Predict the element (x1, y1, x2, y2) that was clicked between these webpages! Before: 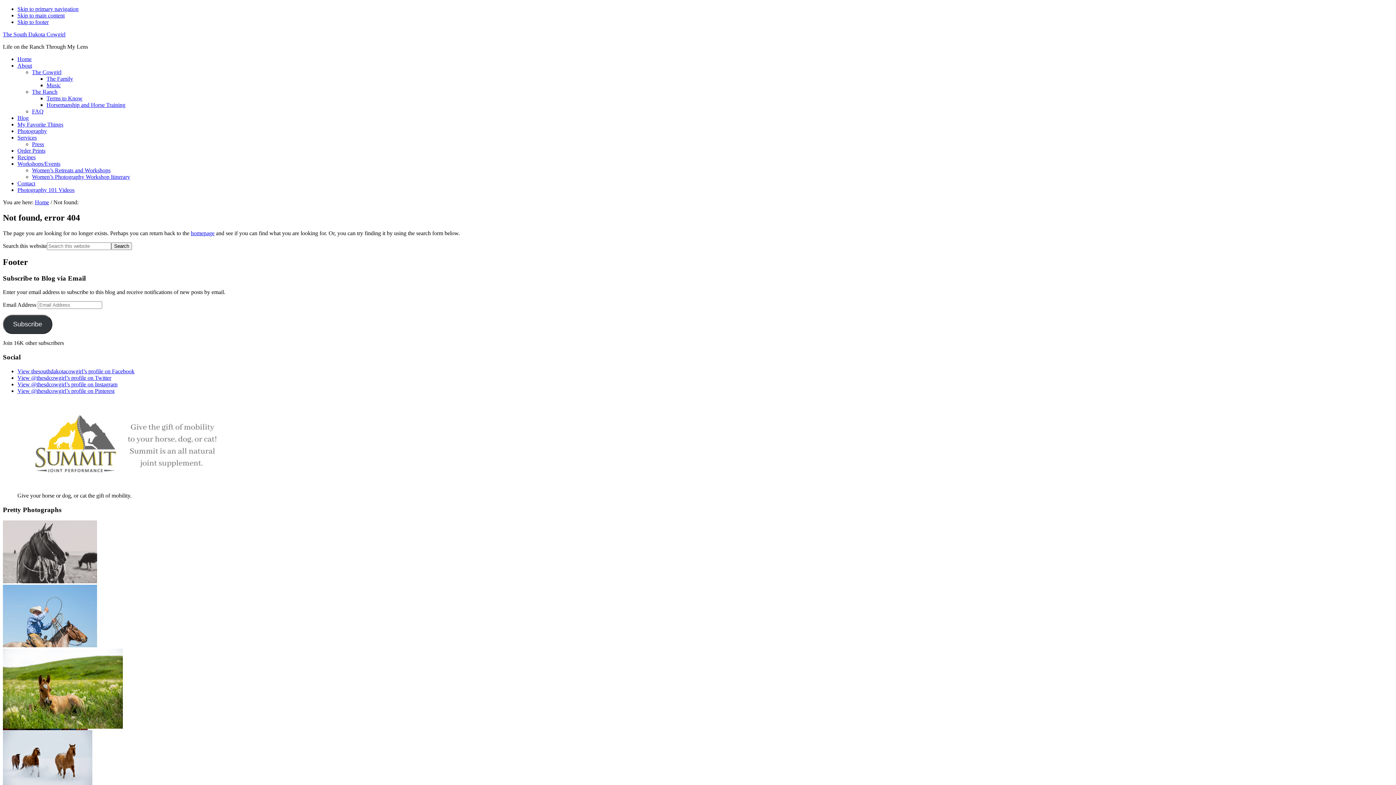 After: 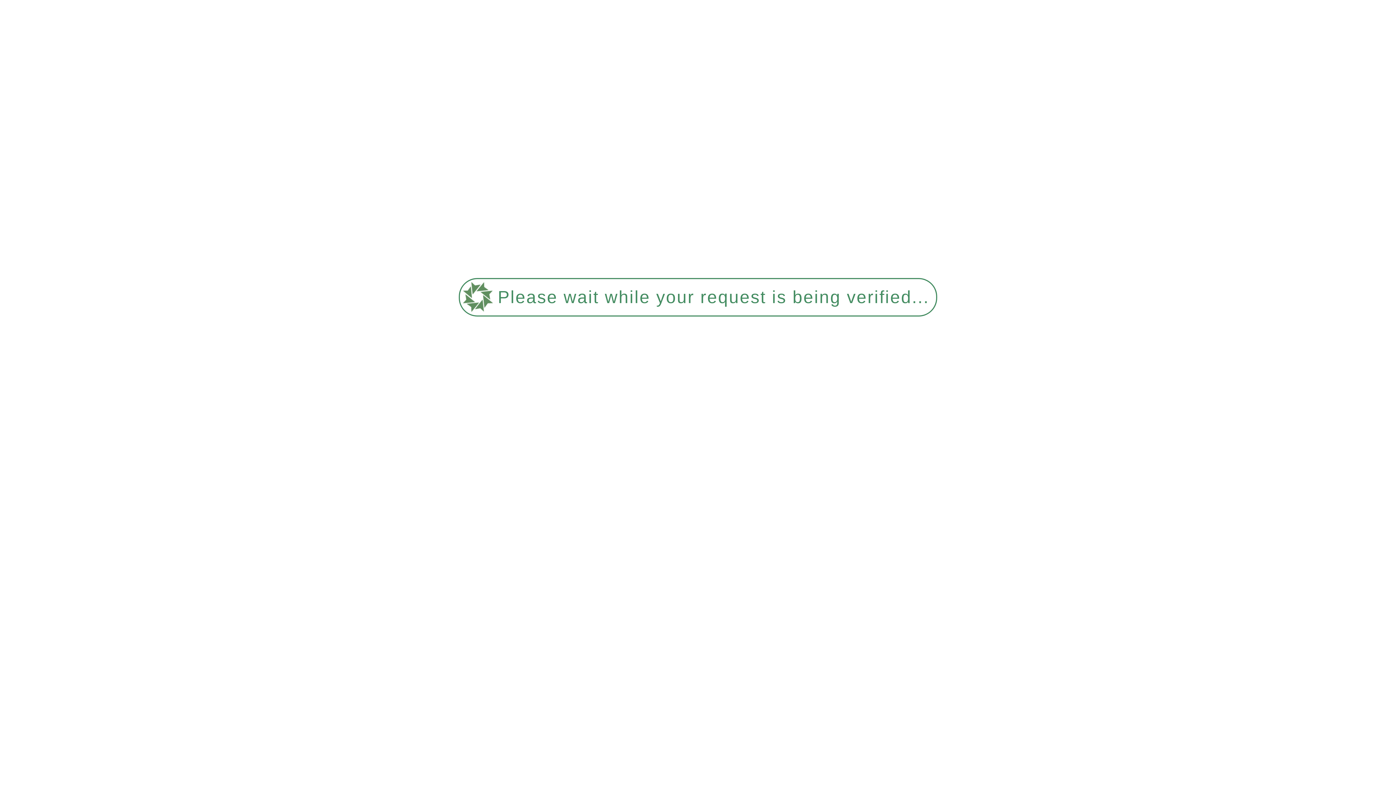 Action: bbox: (2, 31, 65, 37) label: The South Dakota Cowgirl